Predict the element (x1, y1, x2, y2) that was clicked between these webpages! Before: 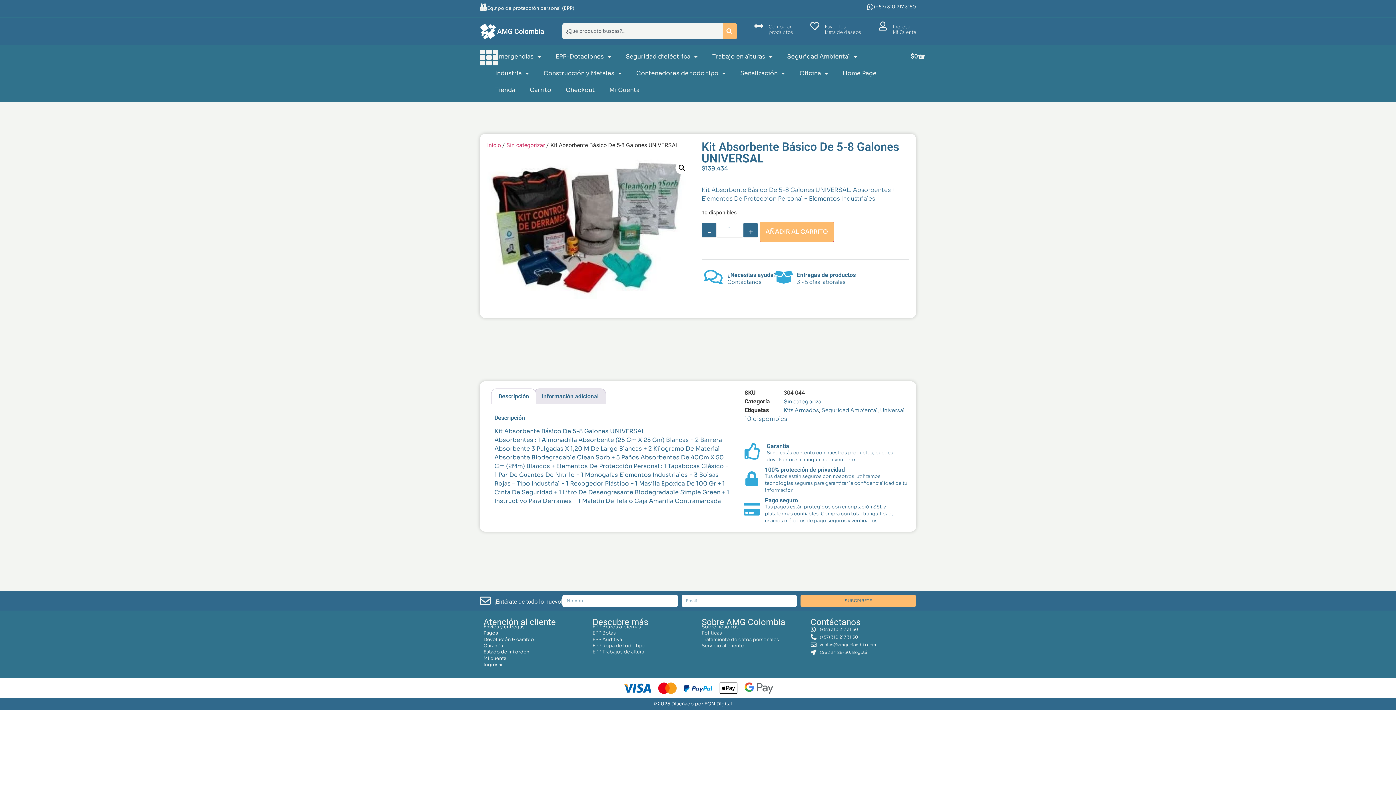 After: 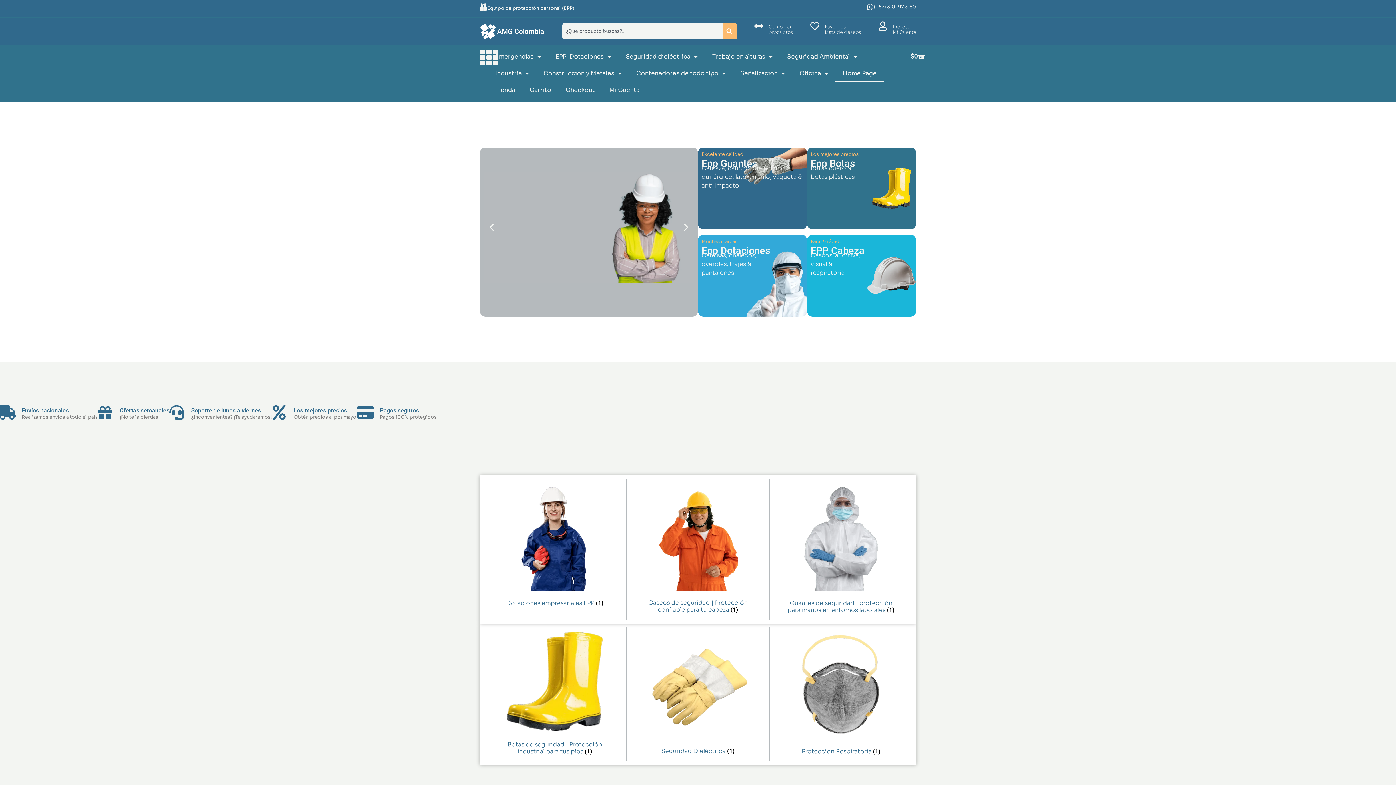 Action: label: Home Page bbox: (835, 65, 884, 81)